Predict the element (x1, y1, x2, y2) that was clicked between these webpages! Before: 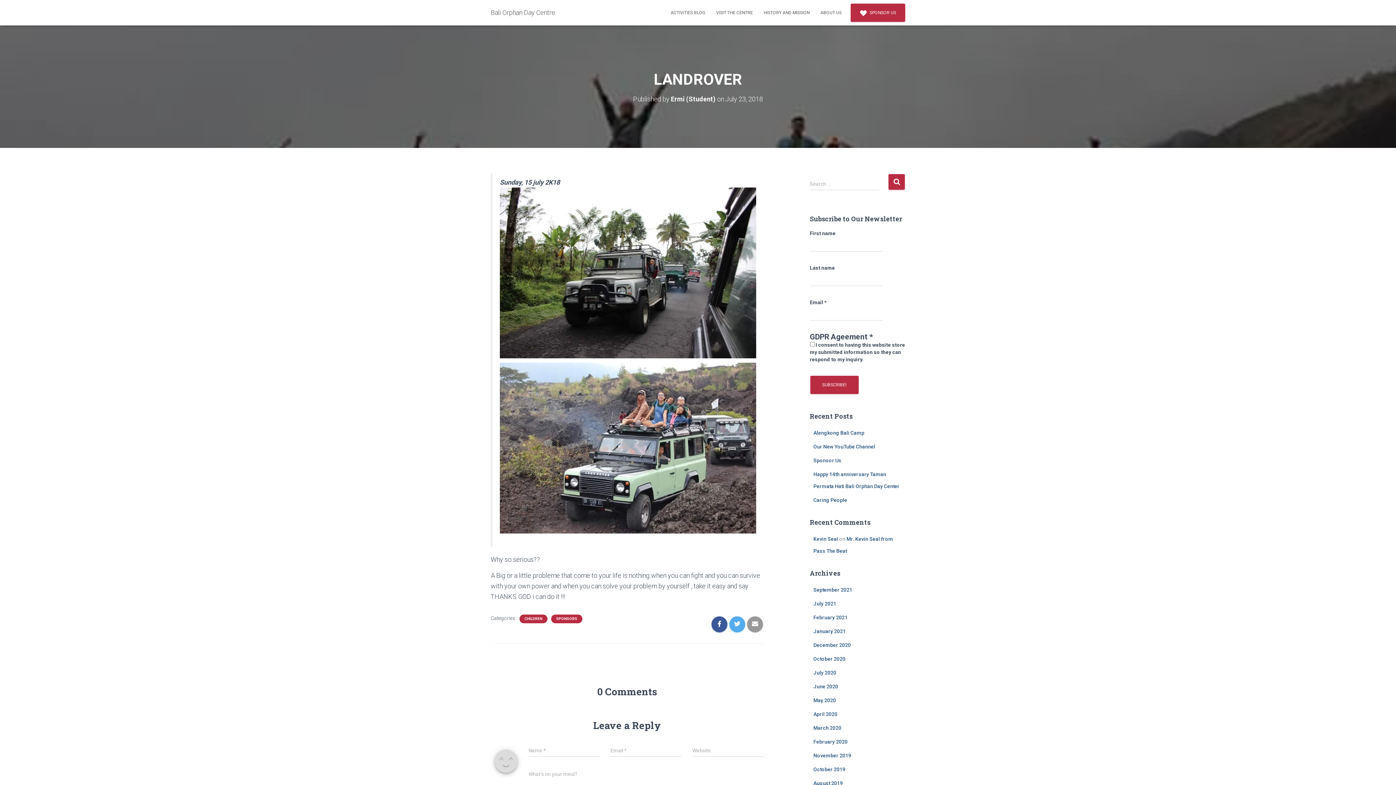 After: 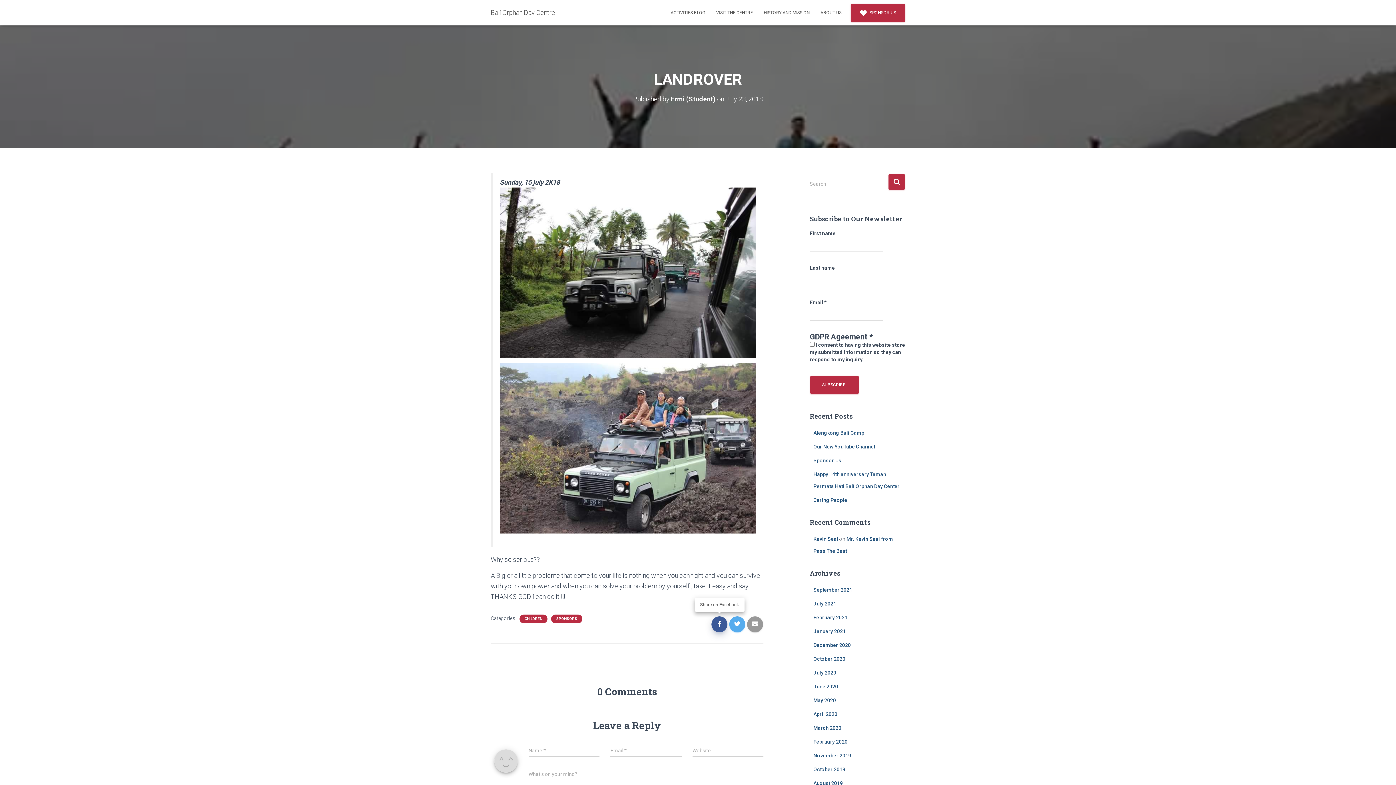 Action: bbox: (711, 616, 727, 632)